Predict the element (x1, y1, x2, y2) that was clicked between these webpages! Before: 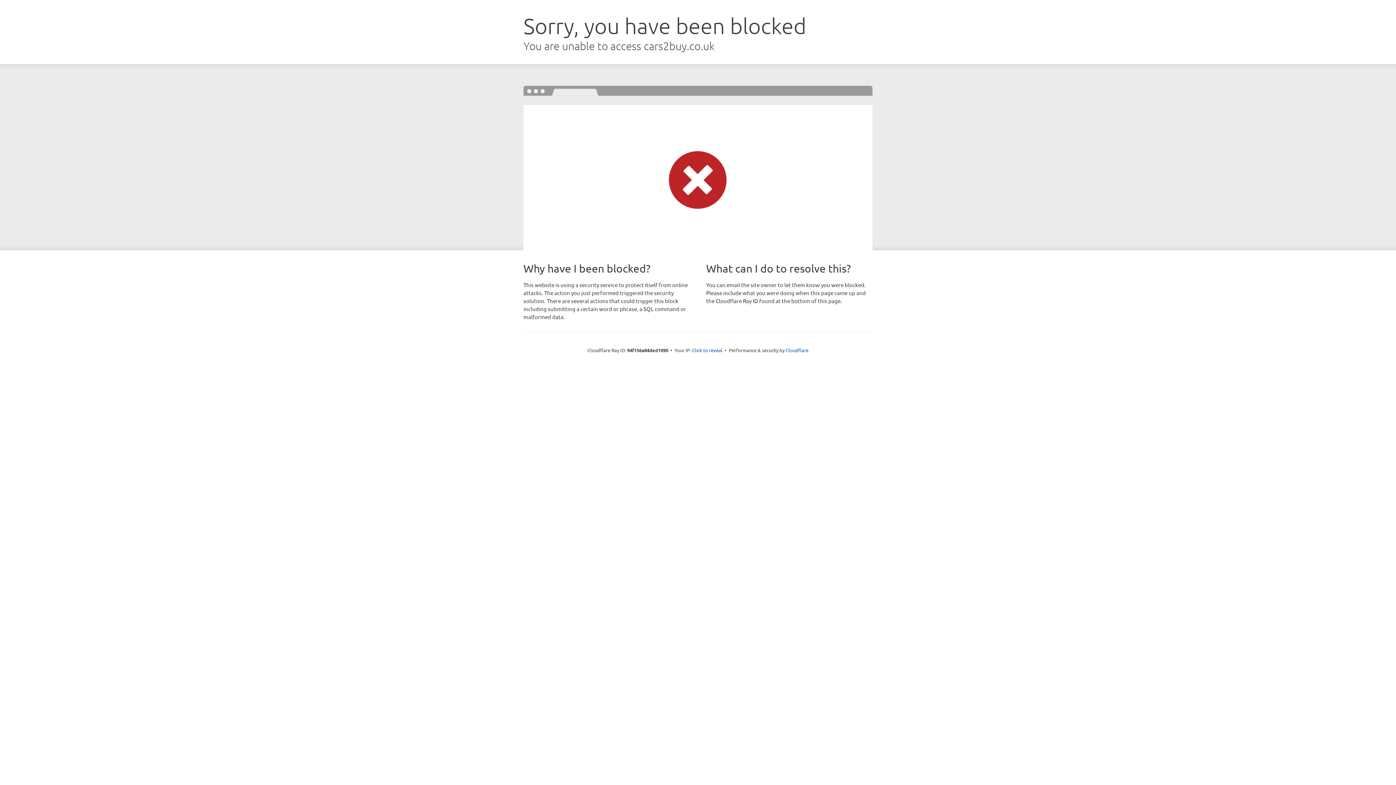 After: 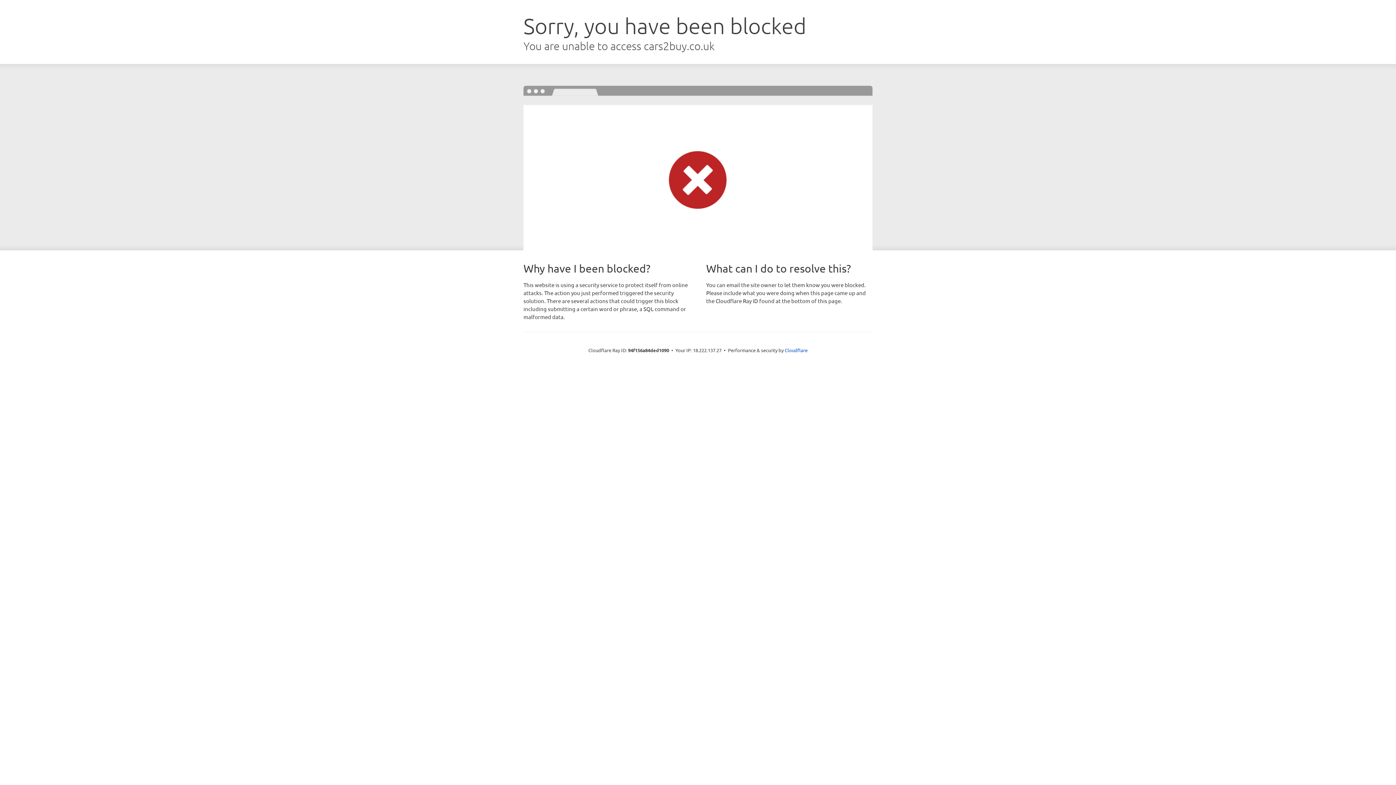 Action: label: Click to reveal bbox: (692, 346, 722, 353)